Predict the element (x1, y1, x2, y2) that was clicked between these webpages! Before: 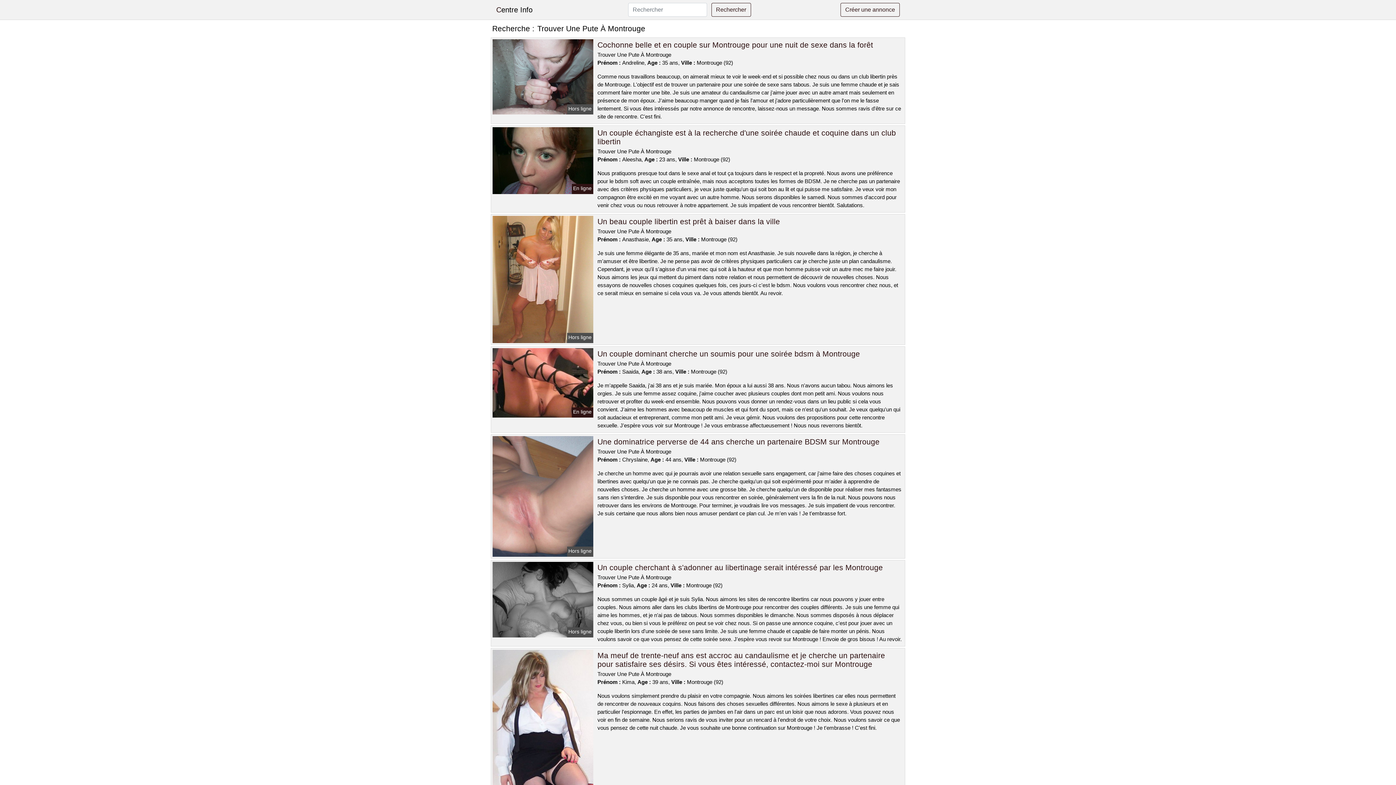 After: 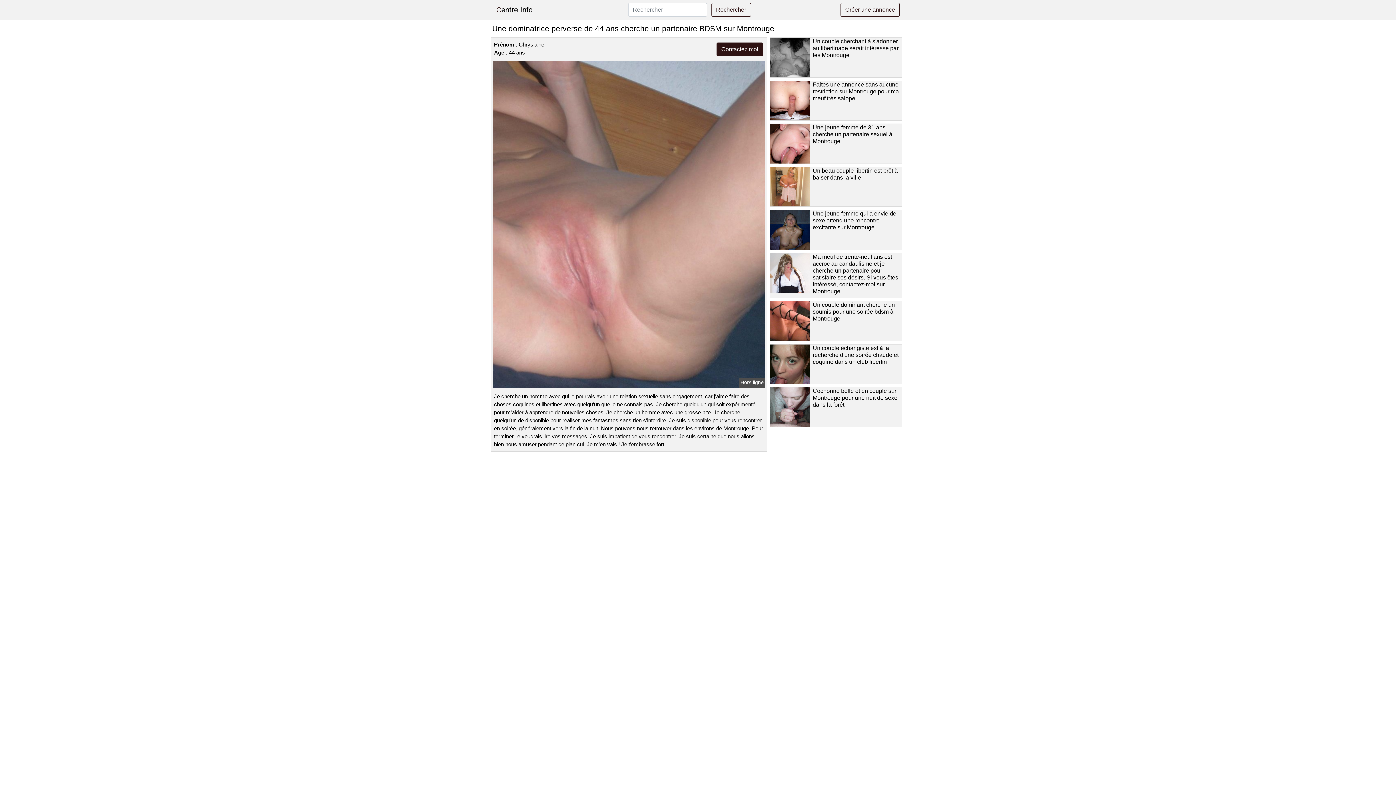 Action: bbox: (491, 492, 594, 499)